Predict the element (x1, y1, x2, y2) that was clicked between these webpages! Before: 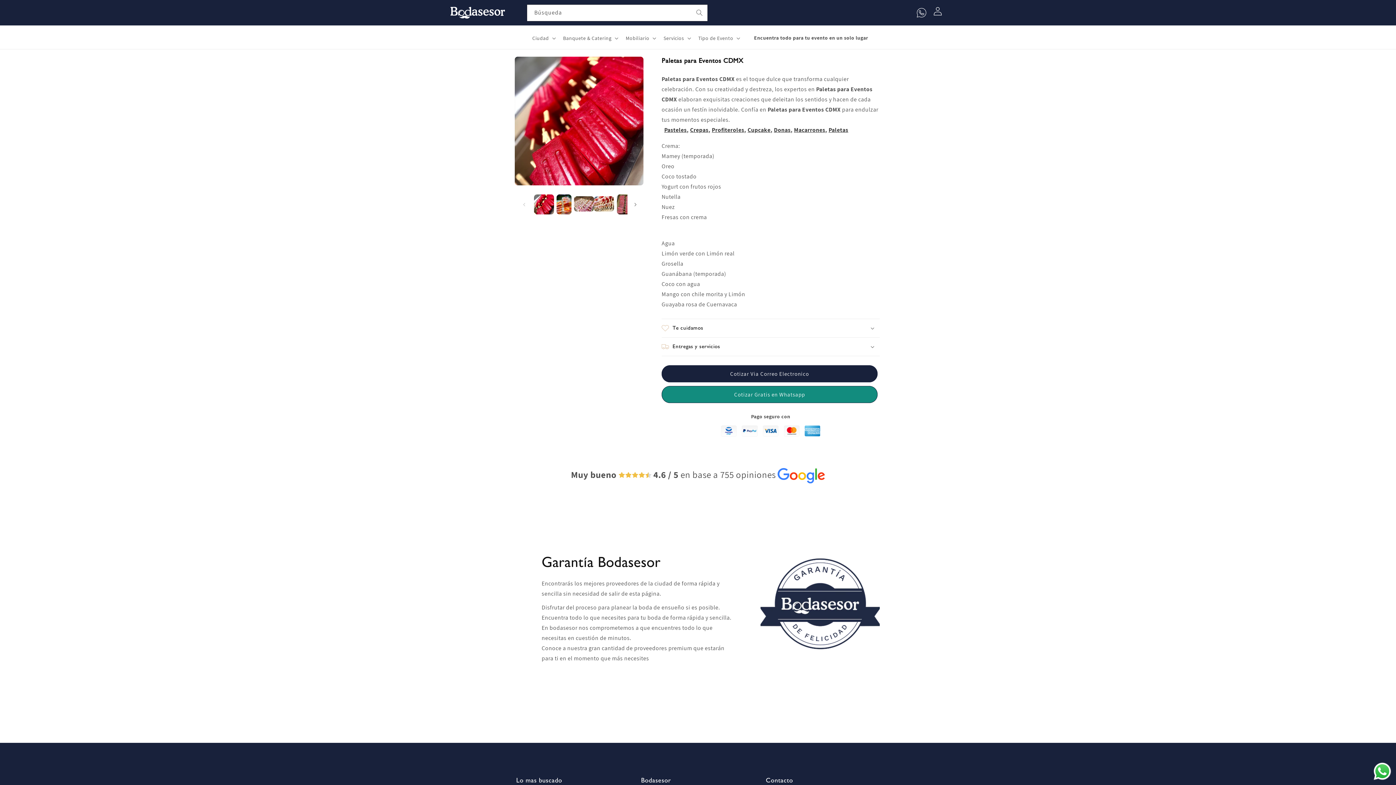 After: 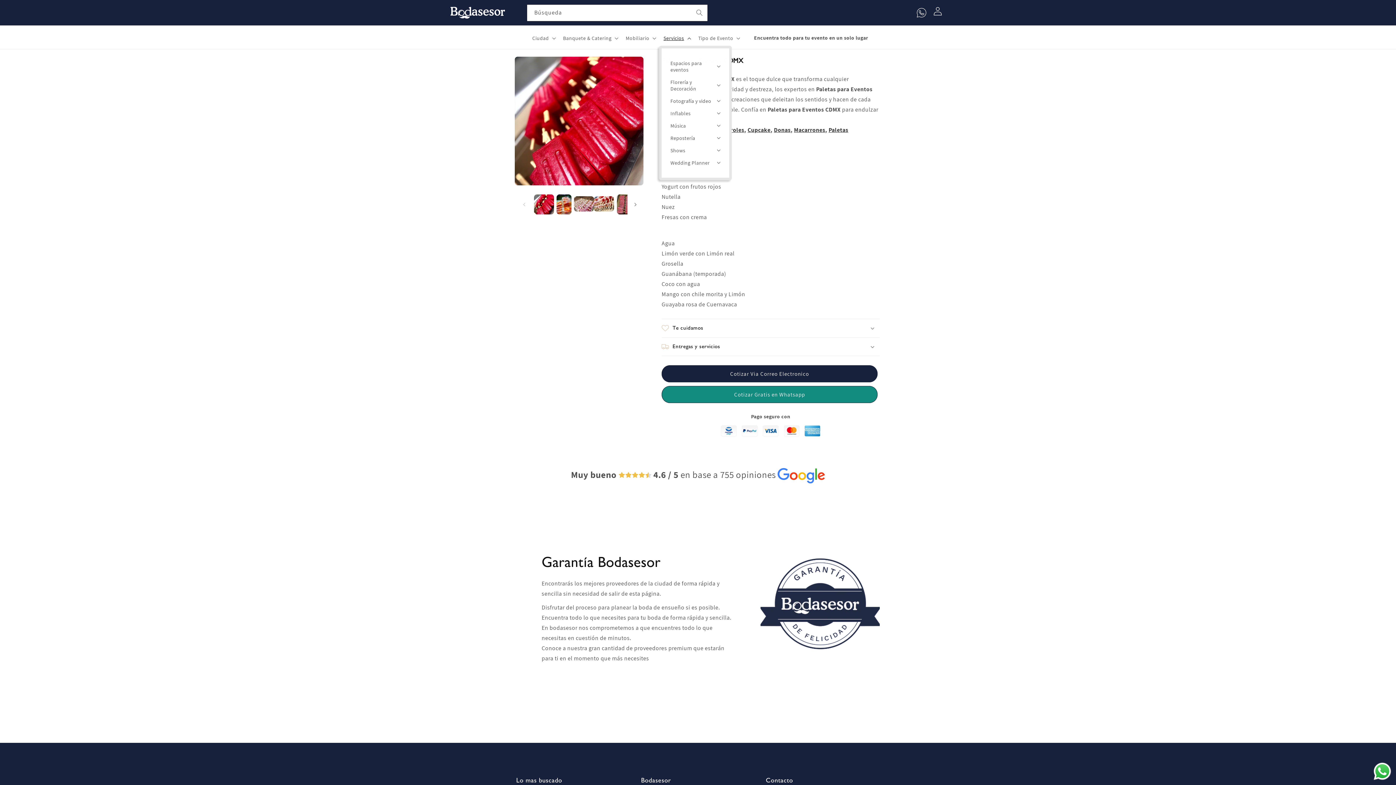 Action: bbox: (659, 30, 694, 45) label: Servicios